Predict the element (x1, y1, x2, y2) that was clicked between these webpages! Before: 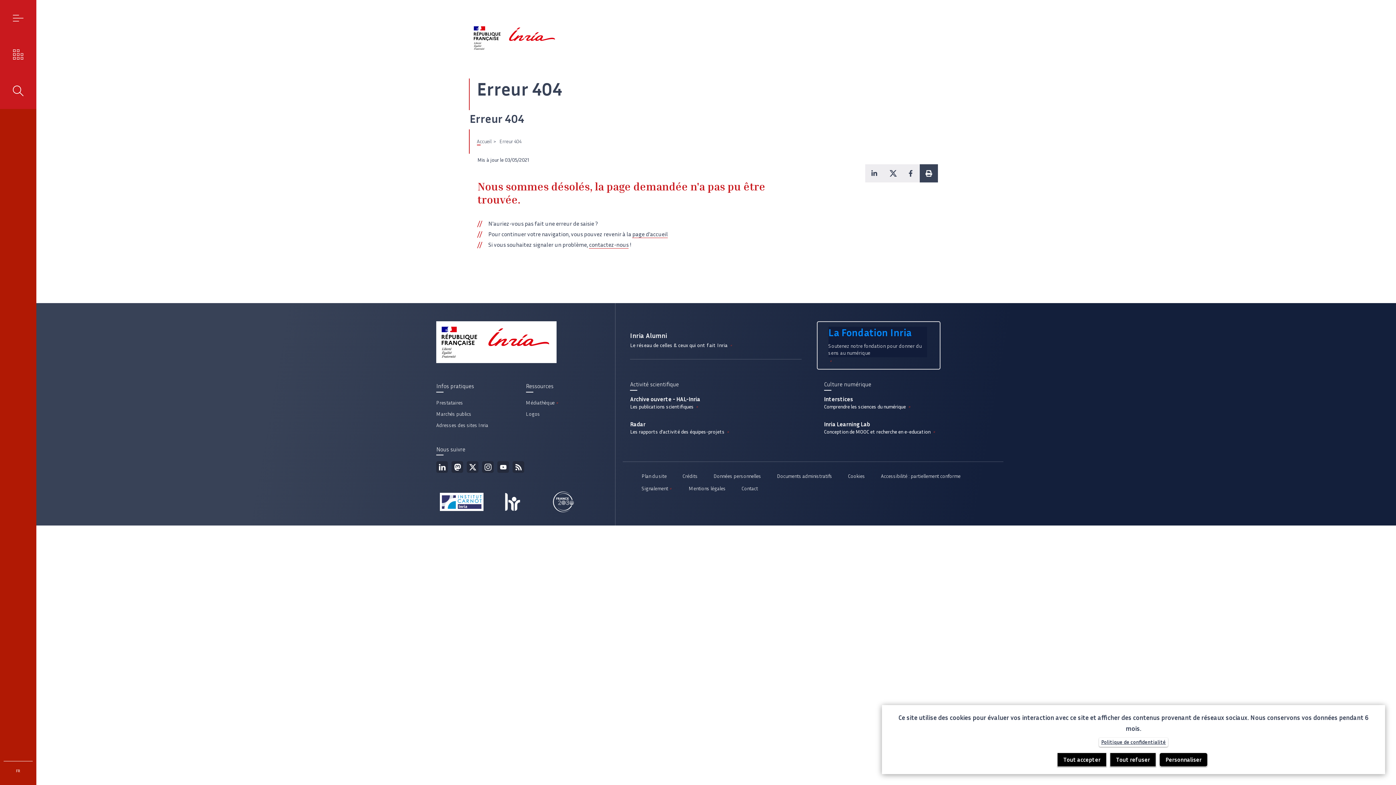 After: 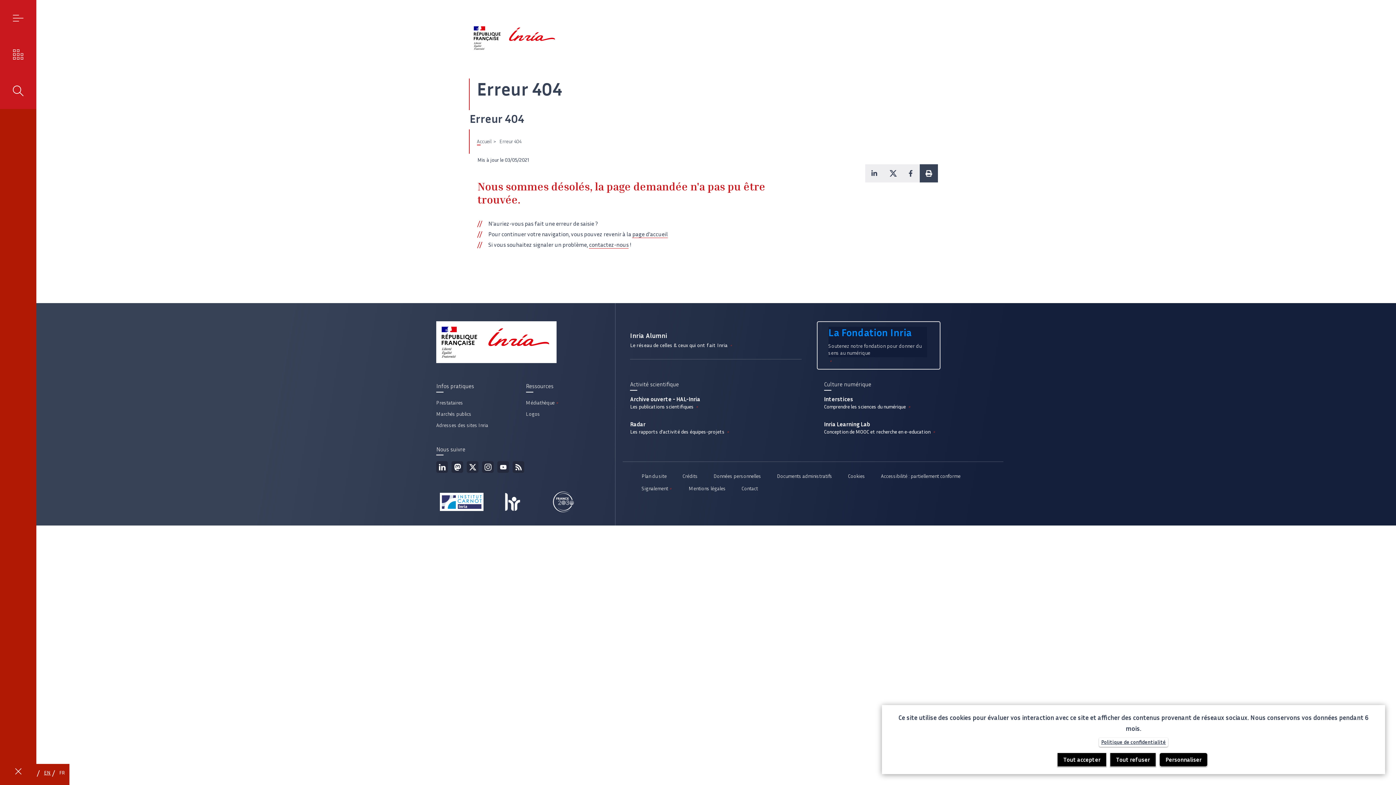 Action: bbox: (0, 761, 36, 781) label: FR